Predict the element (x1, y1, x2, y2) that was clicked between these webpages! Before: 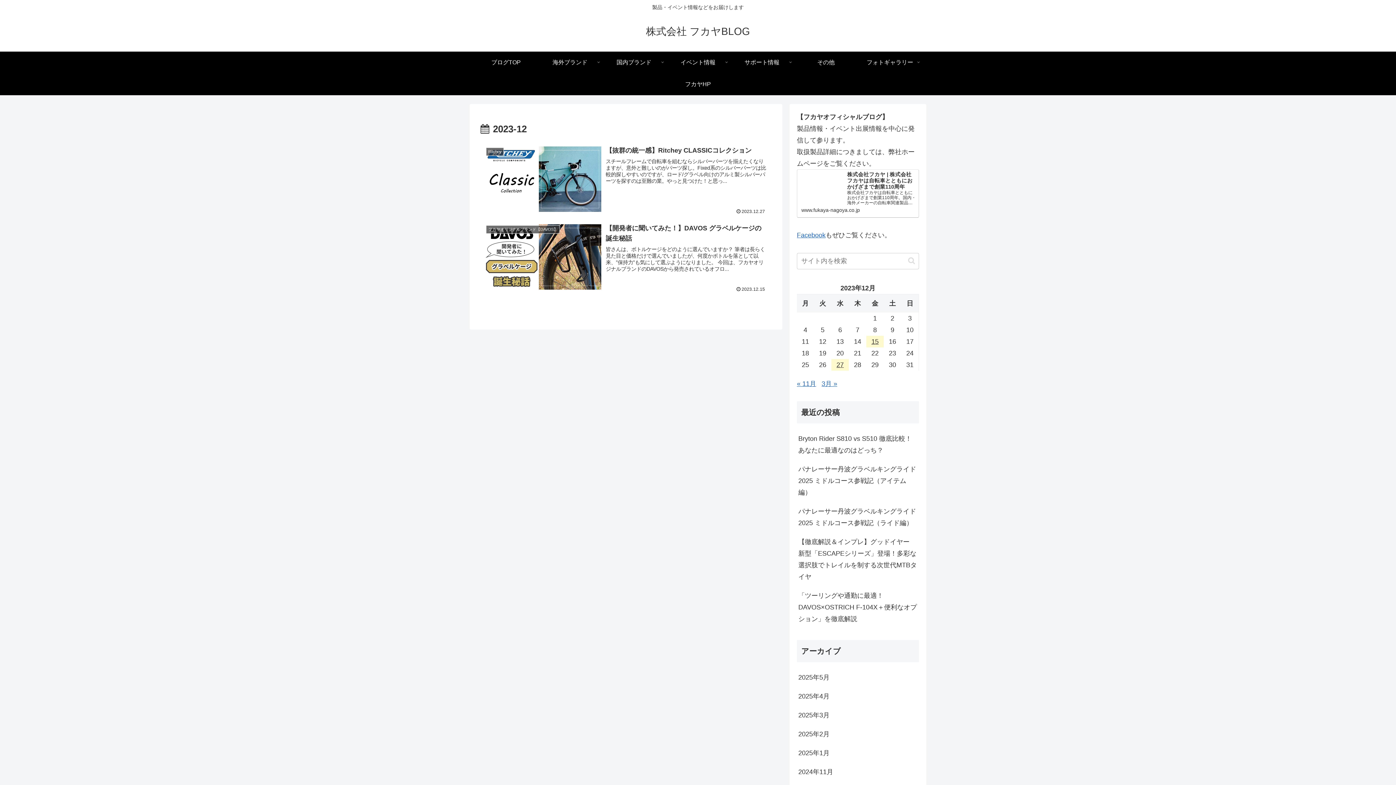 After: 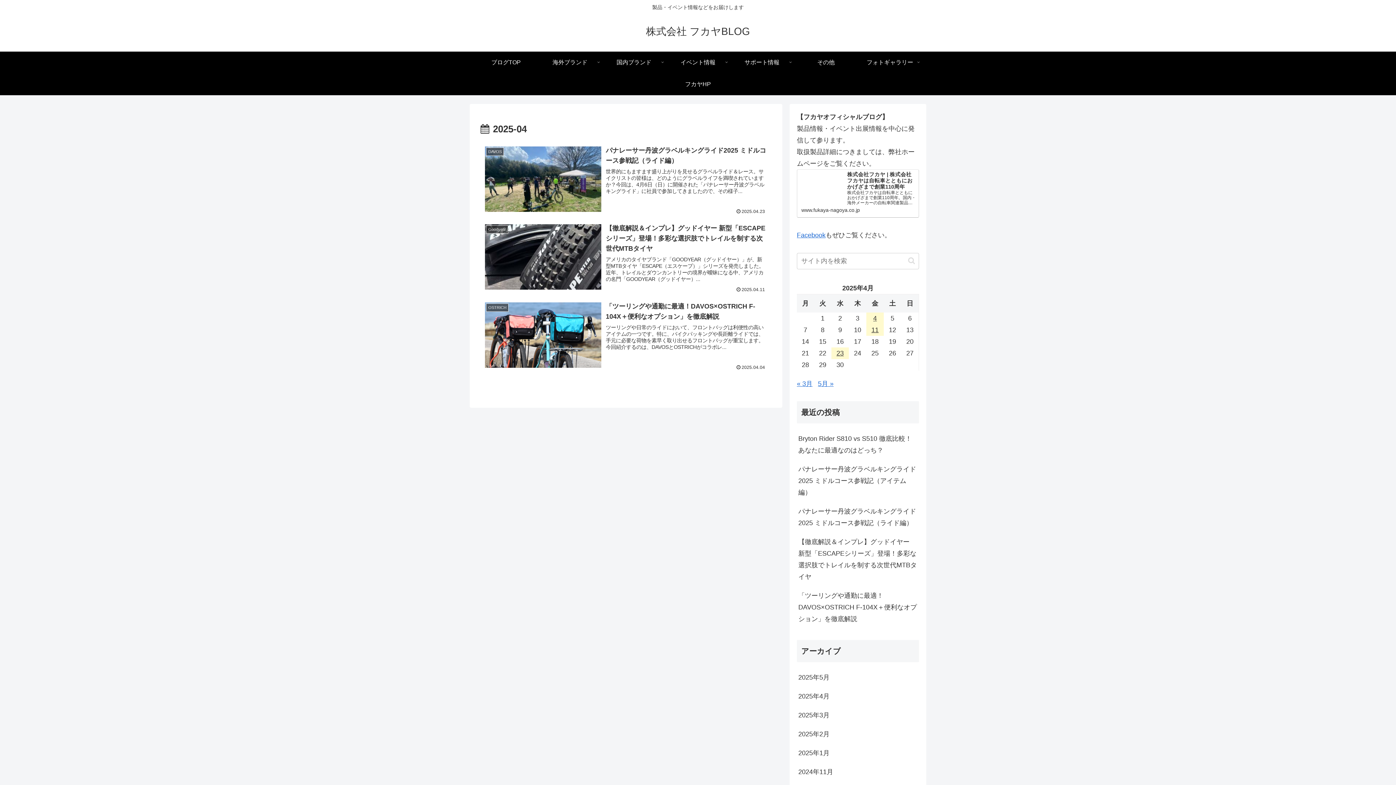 Action: bbox: (797, 687, 919, 706) label: 2025年4月